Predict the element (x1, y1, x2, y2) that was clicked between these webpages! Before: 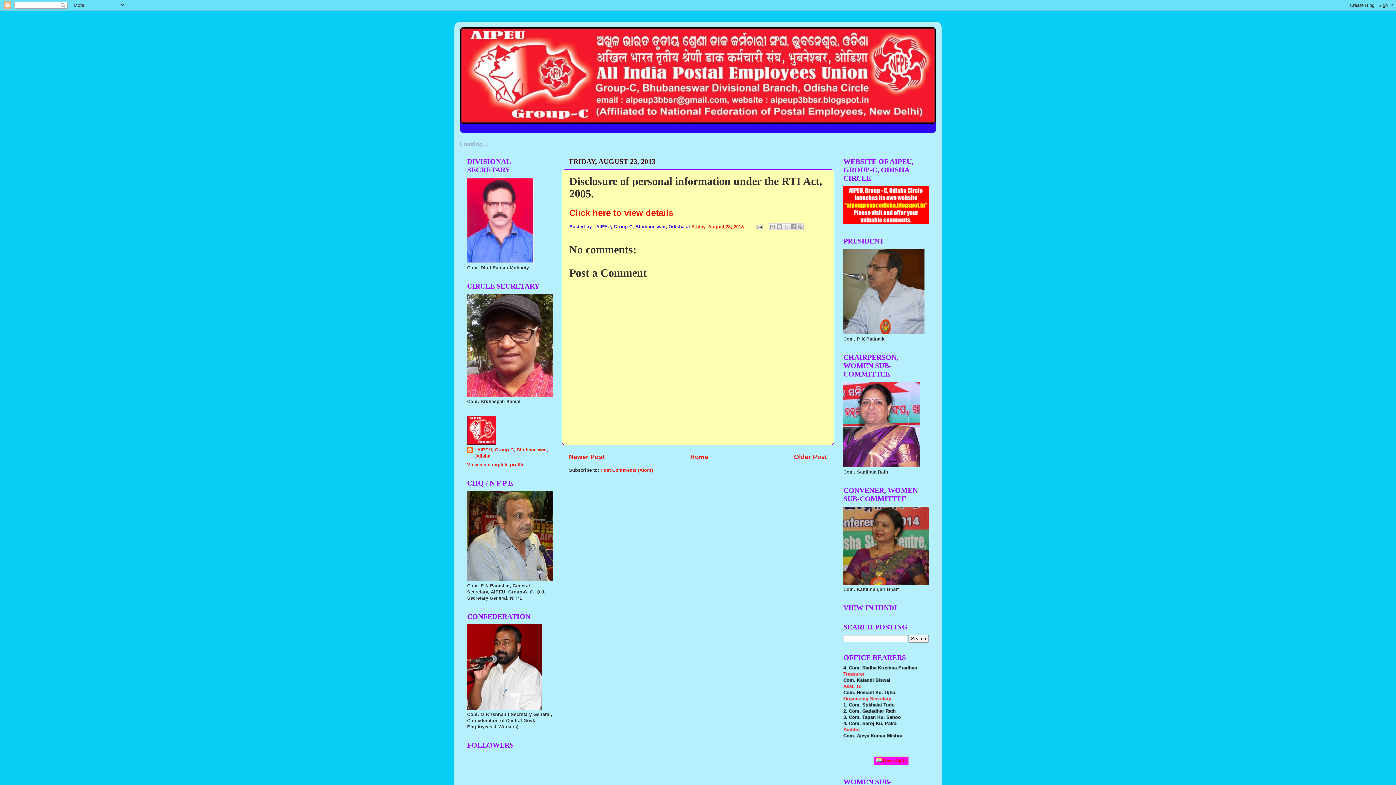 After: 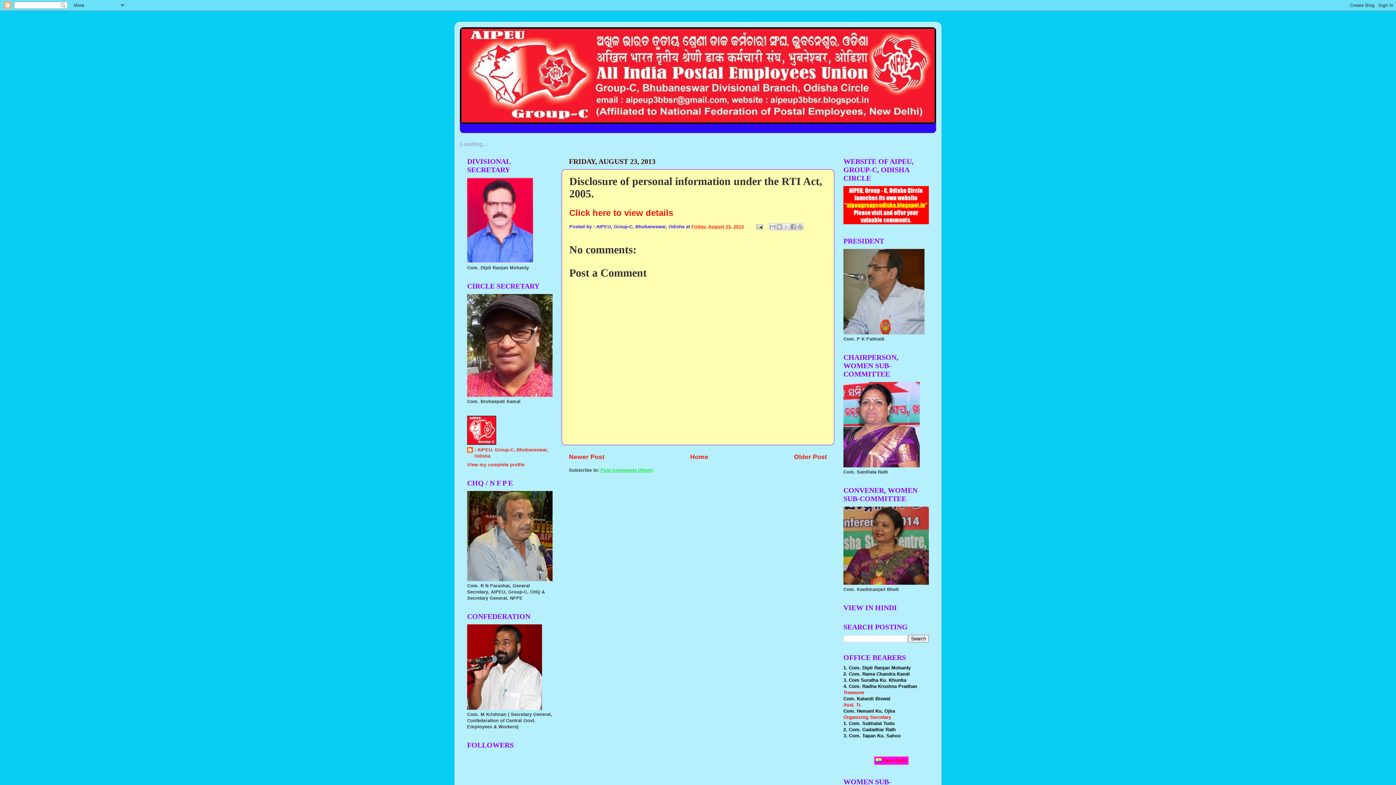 Action: label: Post Comments (Atom) bbox: (600, 468, 653, 473)